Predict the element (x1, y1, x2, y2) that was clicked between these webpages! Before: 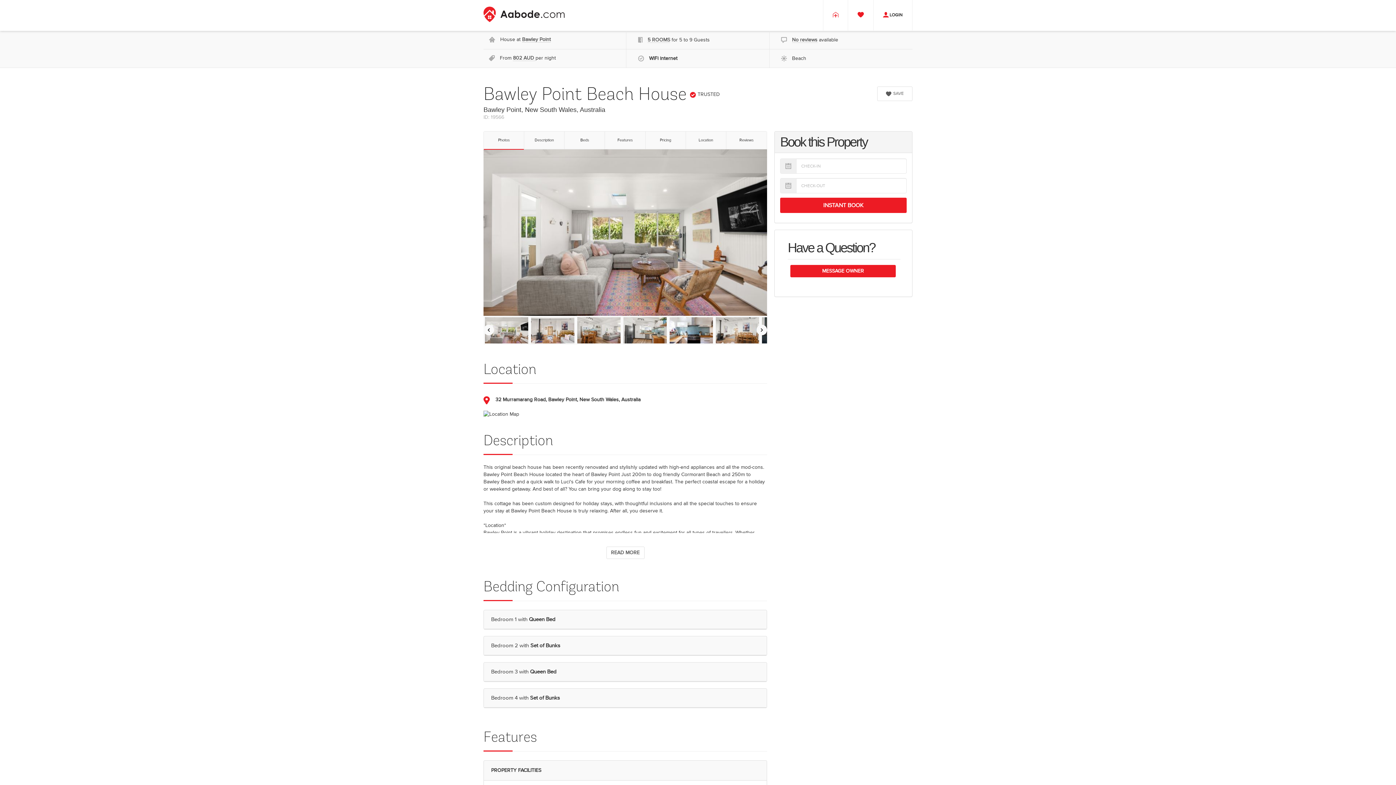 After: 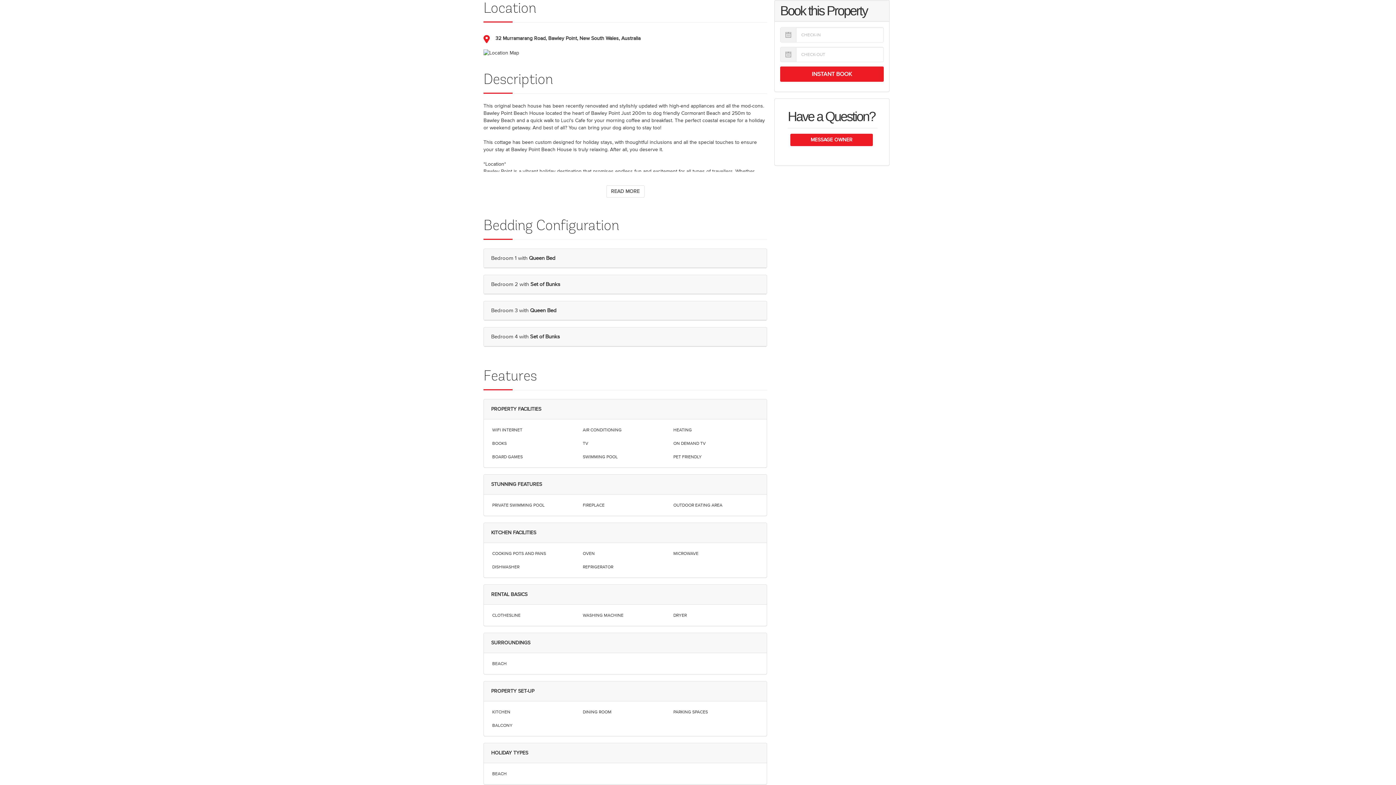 Action: bbox: (522, 36, 550, 42) label: Bawley Point